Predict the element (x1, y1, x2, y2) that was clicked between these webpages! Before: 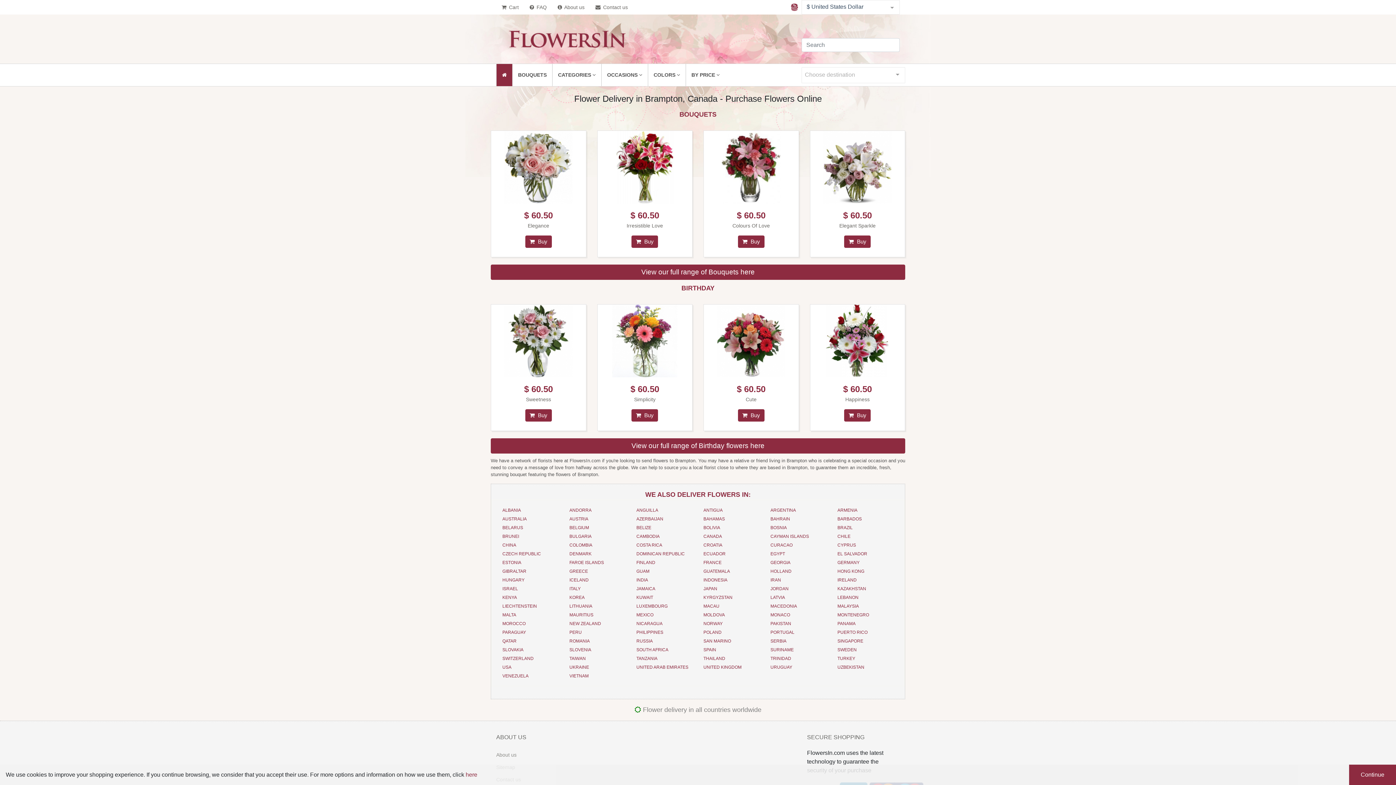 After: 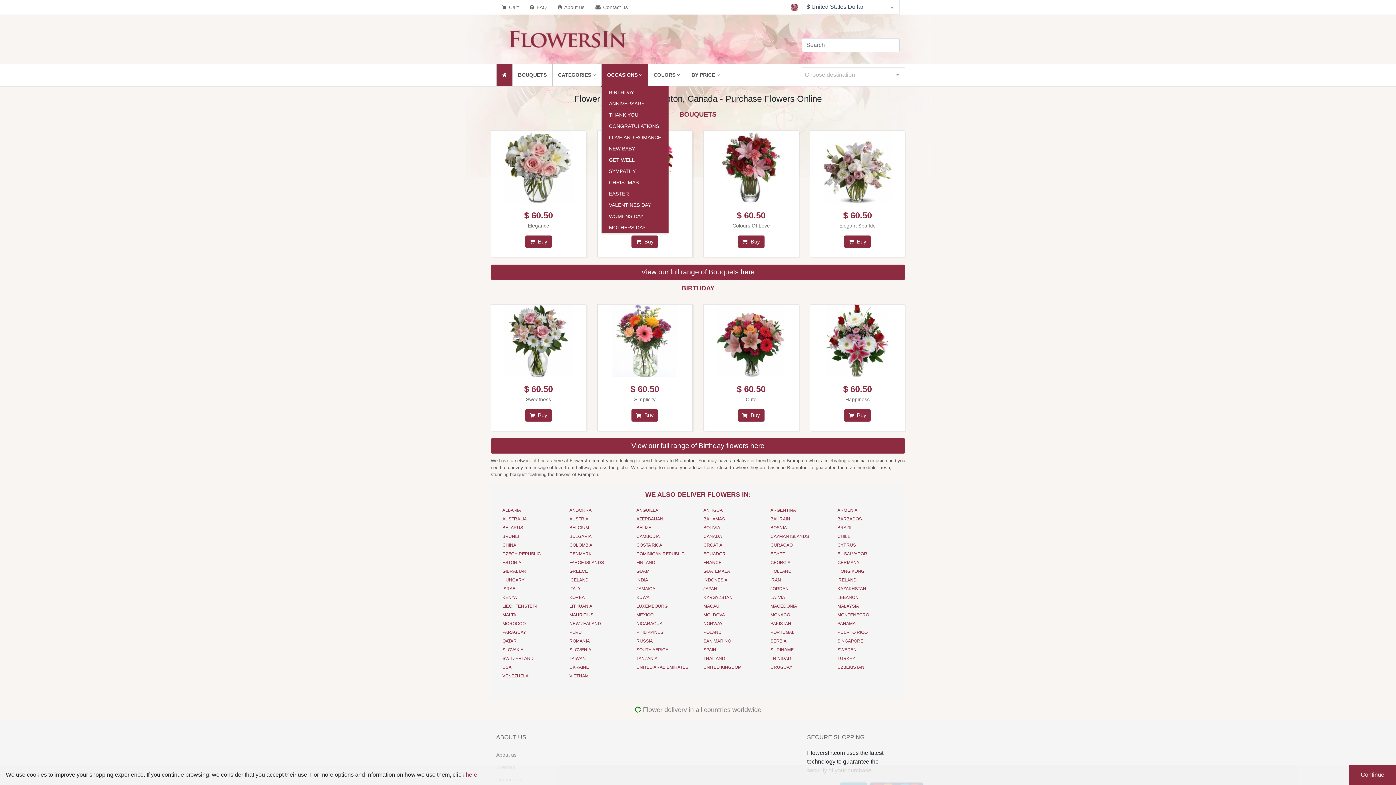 Action: bbox: (599, 64, 645, 86) label: OCCASIONS 